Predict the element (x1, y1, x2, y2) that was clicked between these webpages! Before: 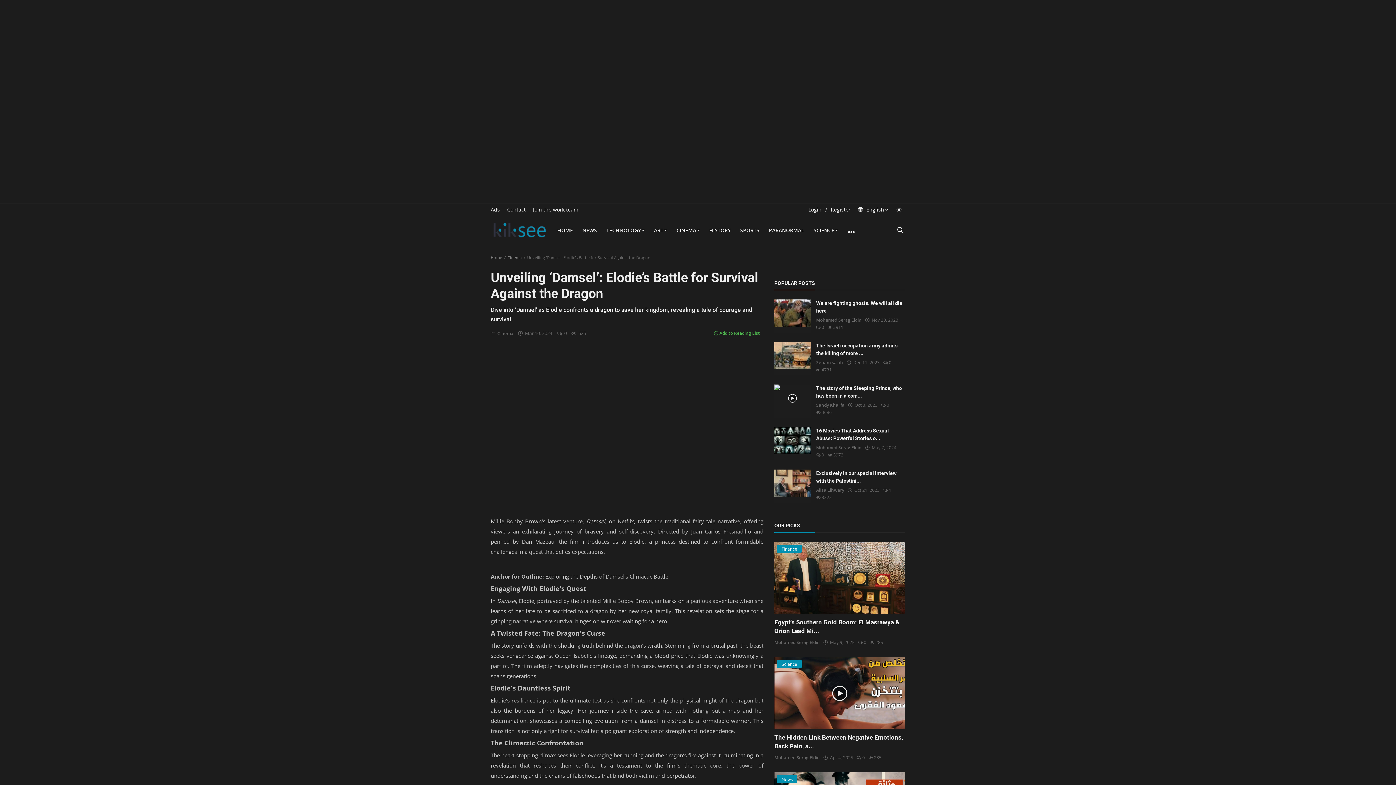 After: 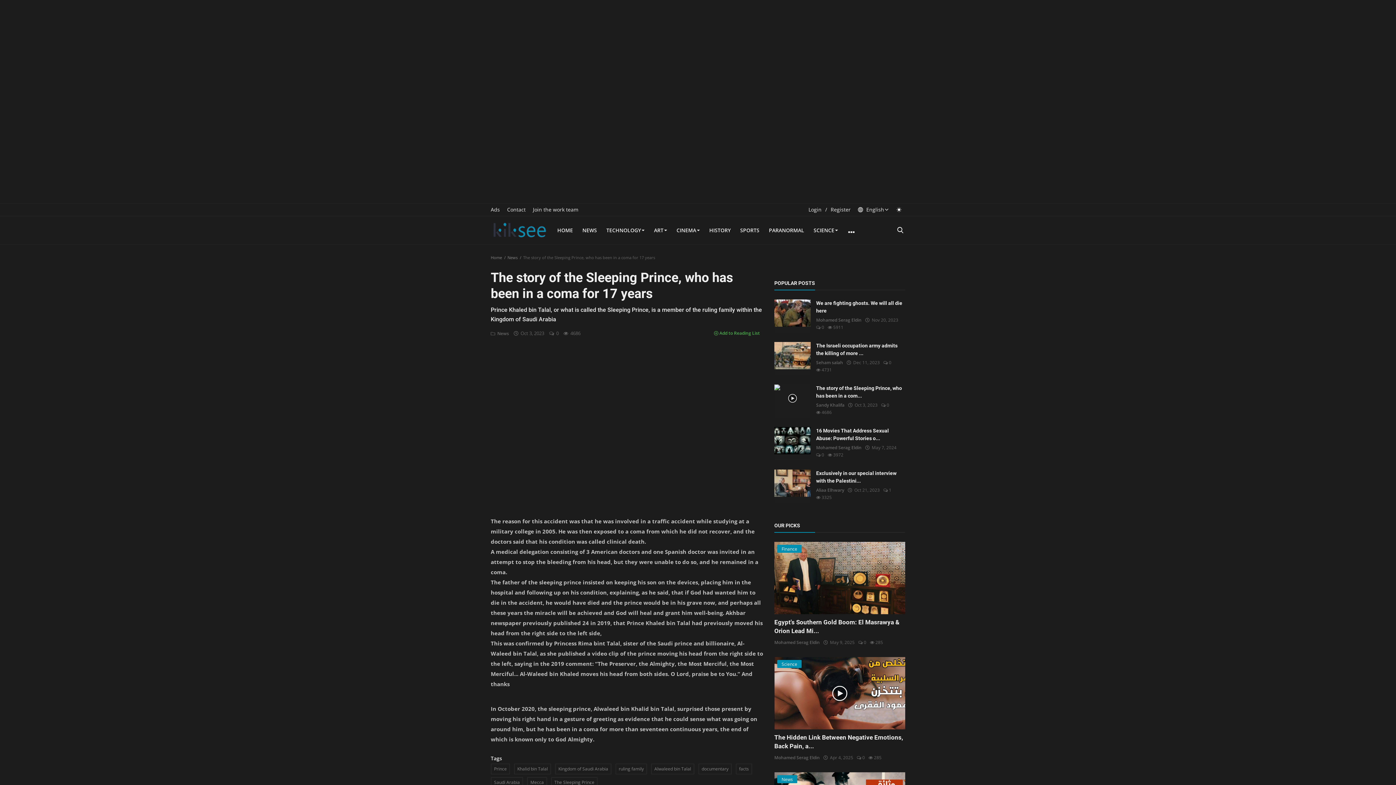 Action: bbox: (774, 384, 810, 412)